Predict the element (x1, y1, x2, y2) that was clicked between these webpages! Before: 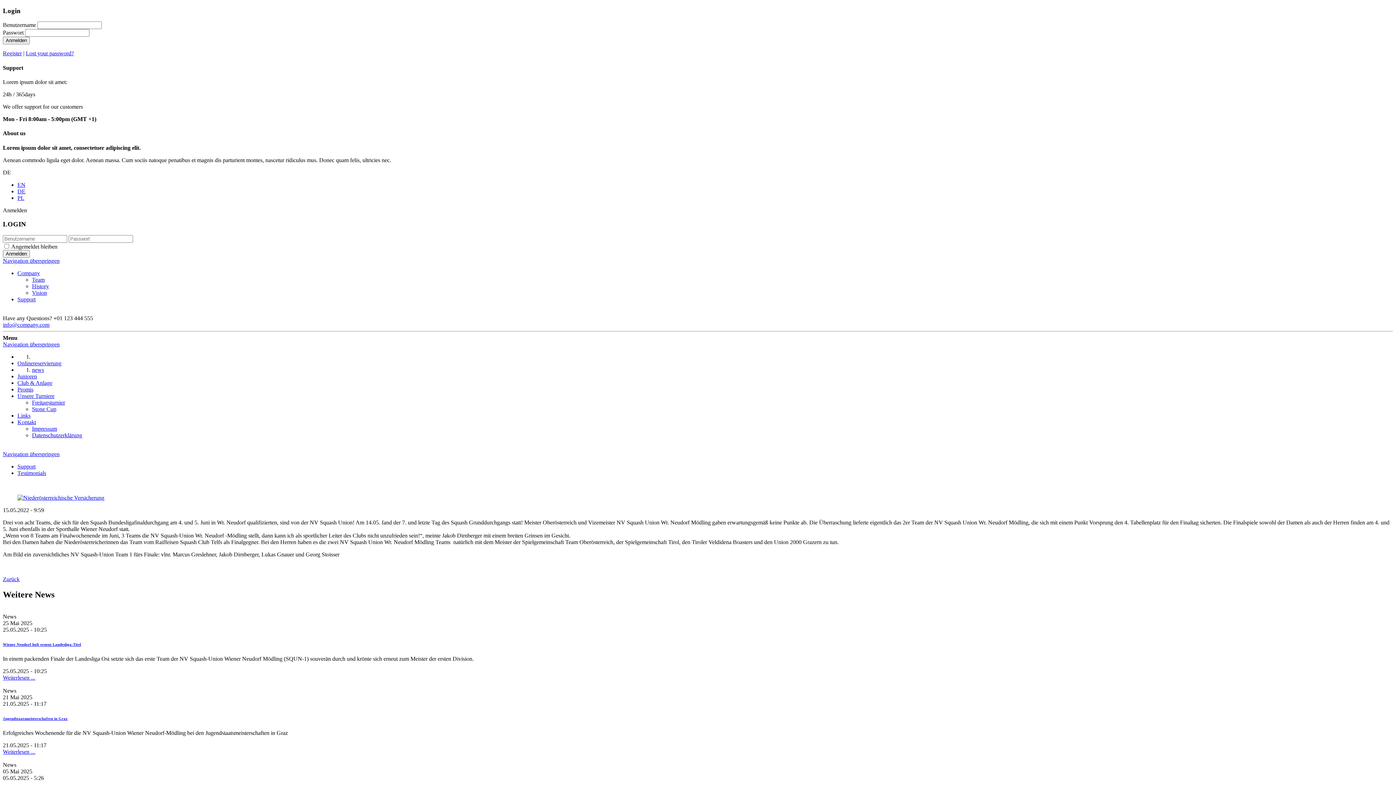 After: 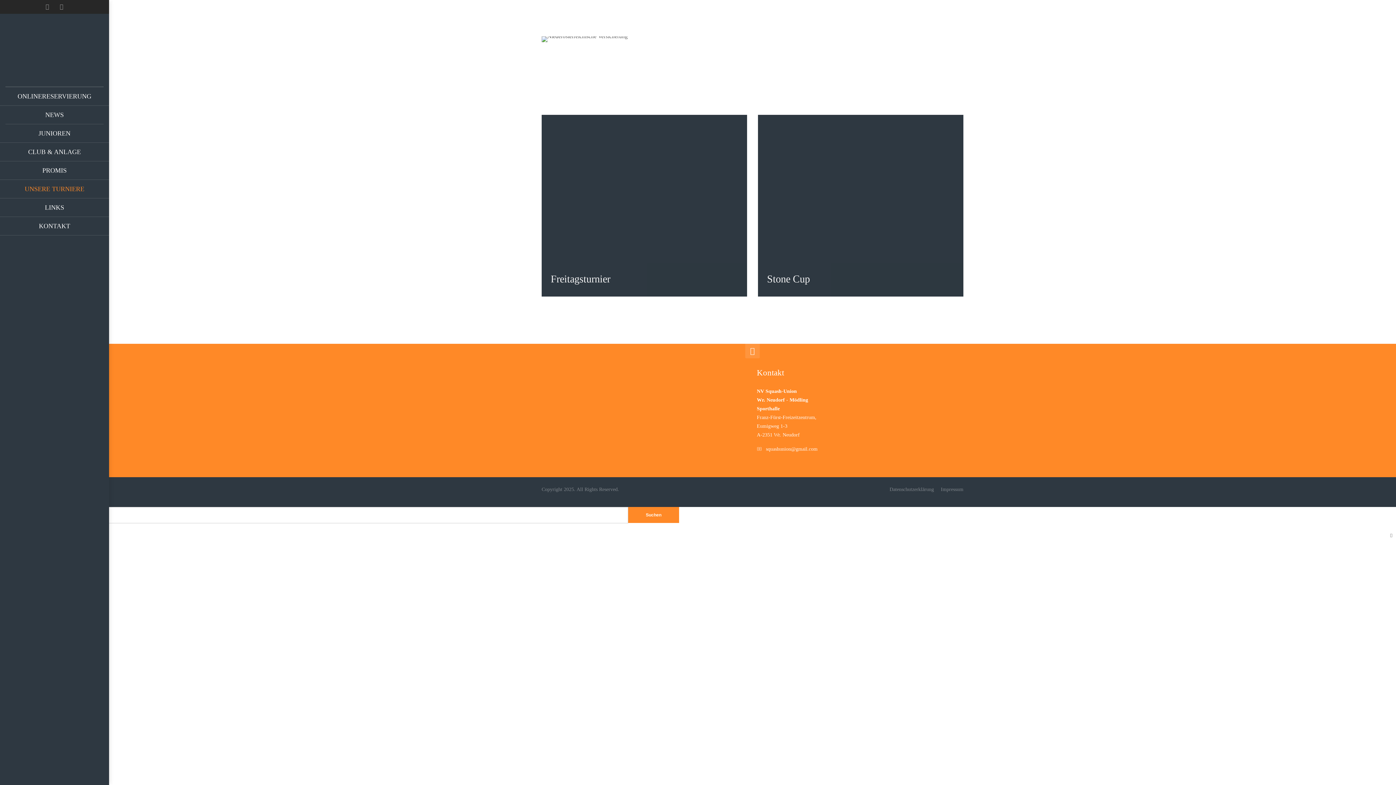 Action: label: Unsere Turniere bbox: (17, 393, 54, 399)